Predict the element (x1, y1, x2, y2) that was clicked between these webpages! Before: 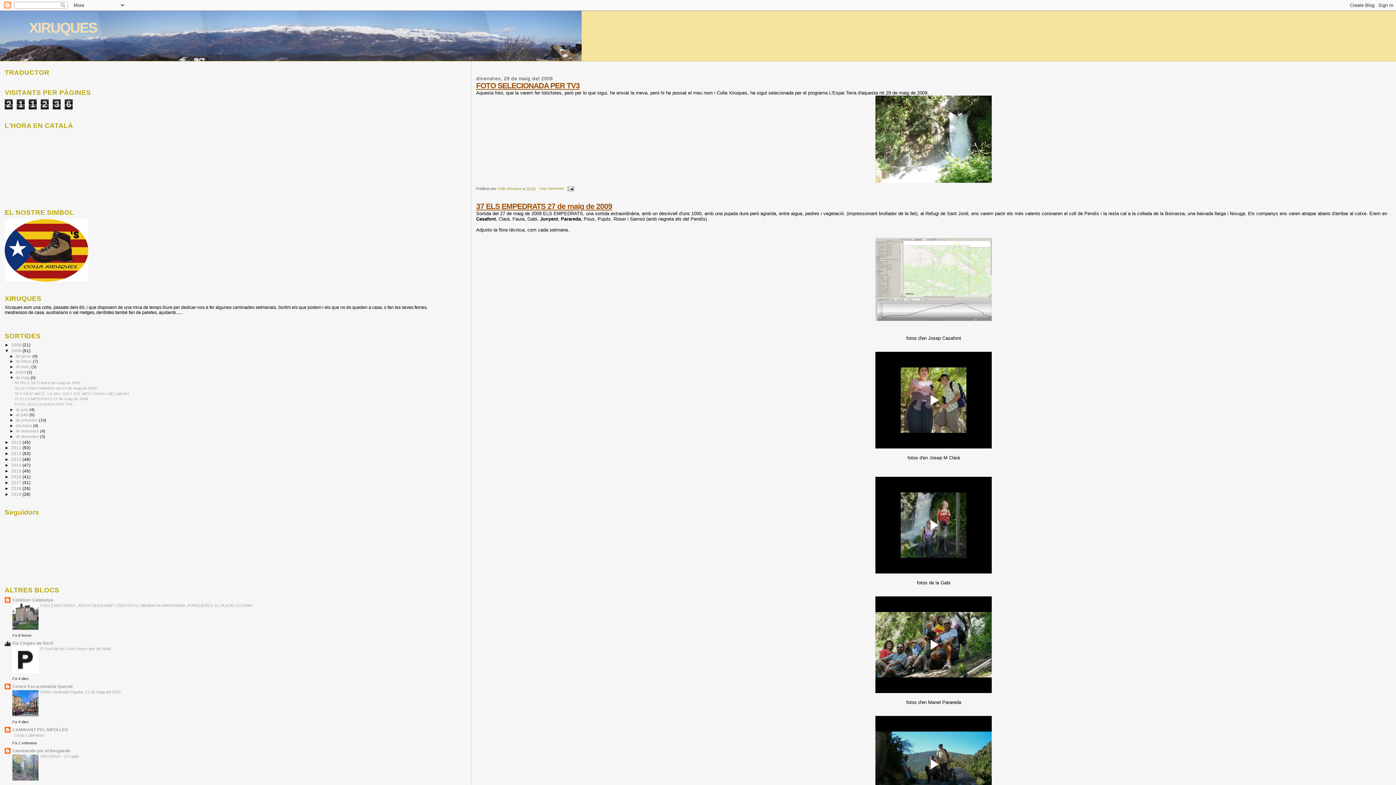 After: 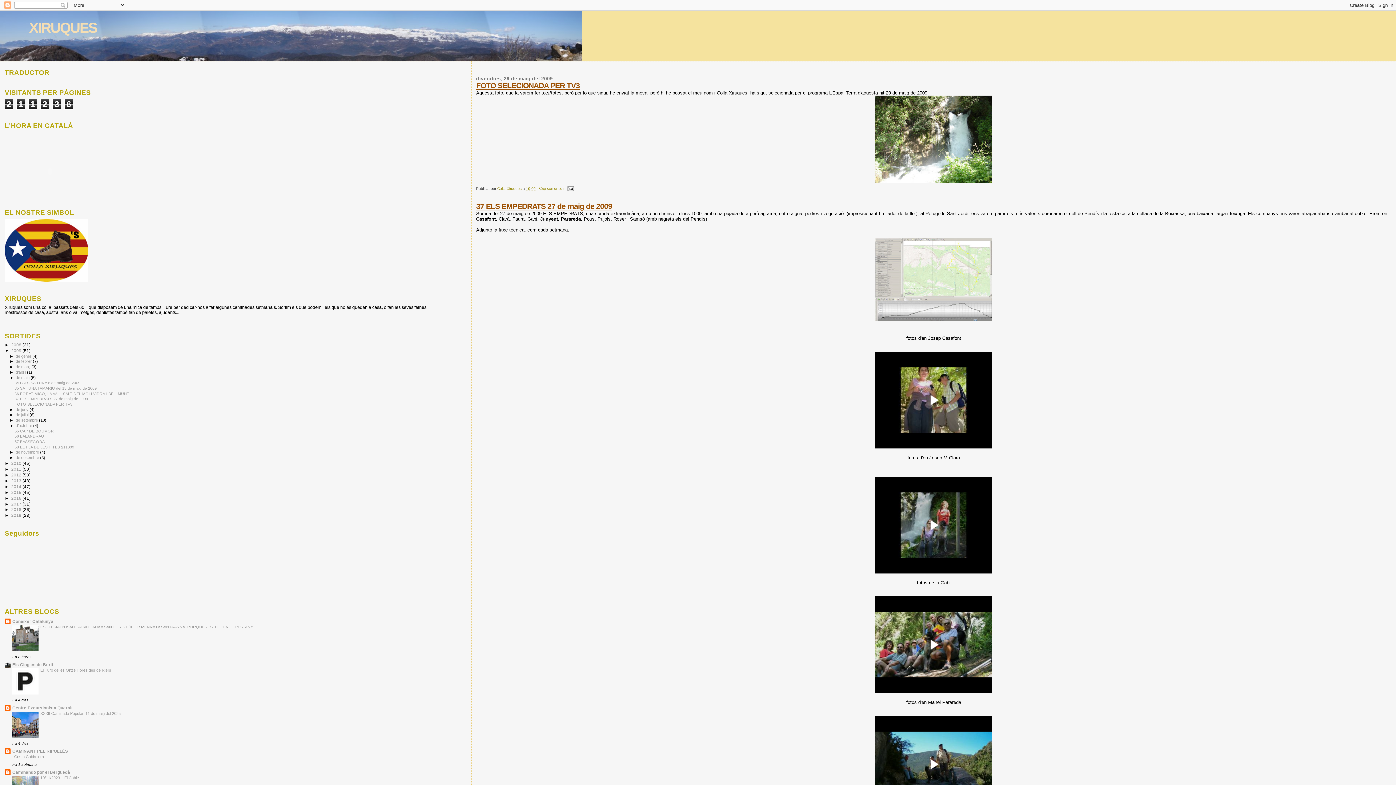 Action: bbox: (9, 423, 15, 428) label: ►  